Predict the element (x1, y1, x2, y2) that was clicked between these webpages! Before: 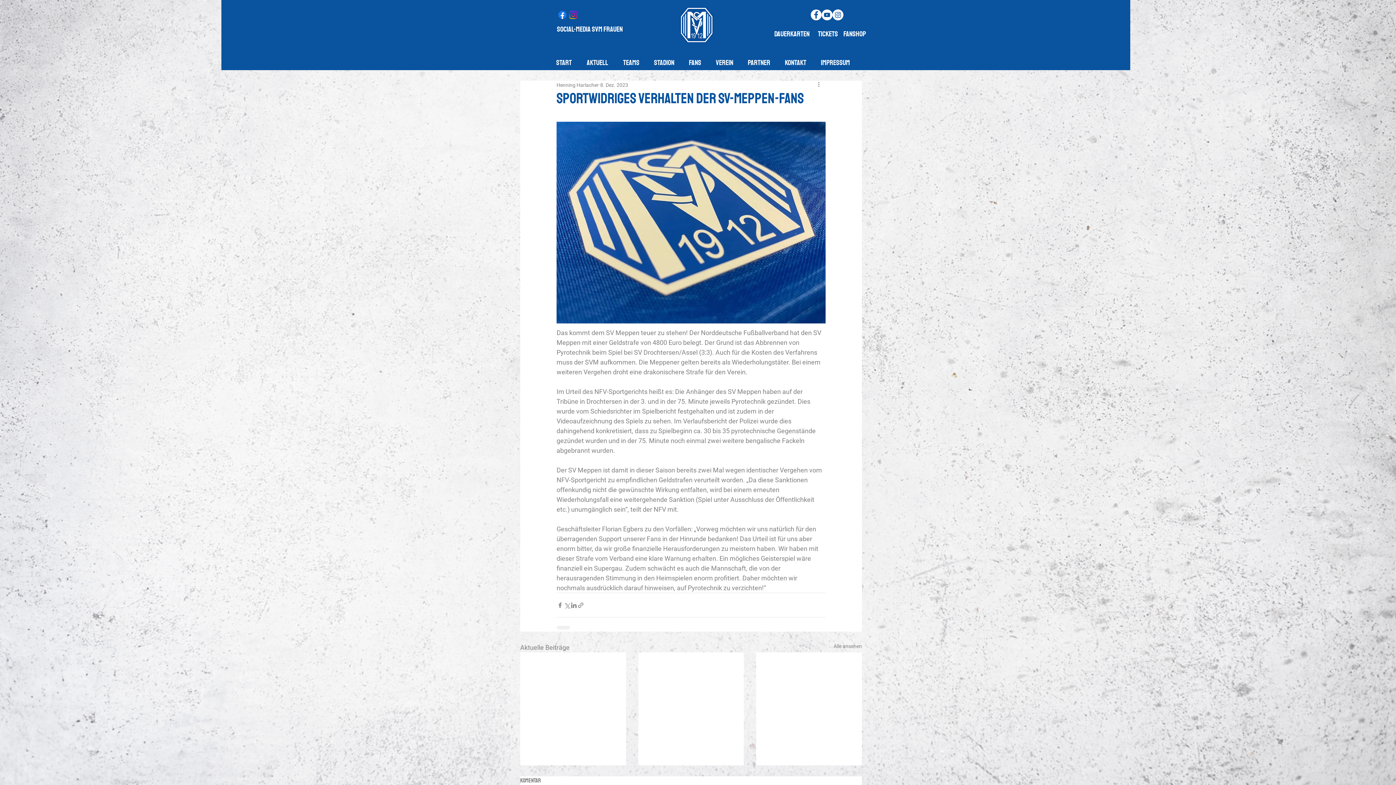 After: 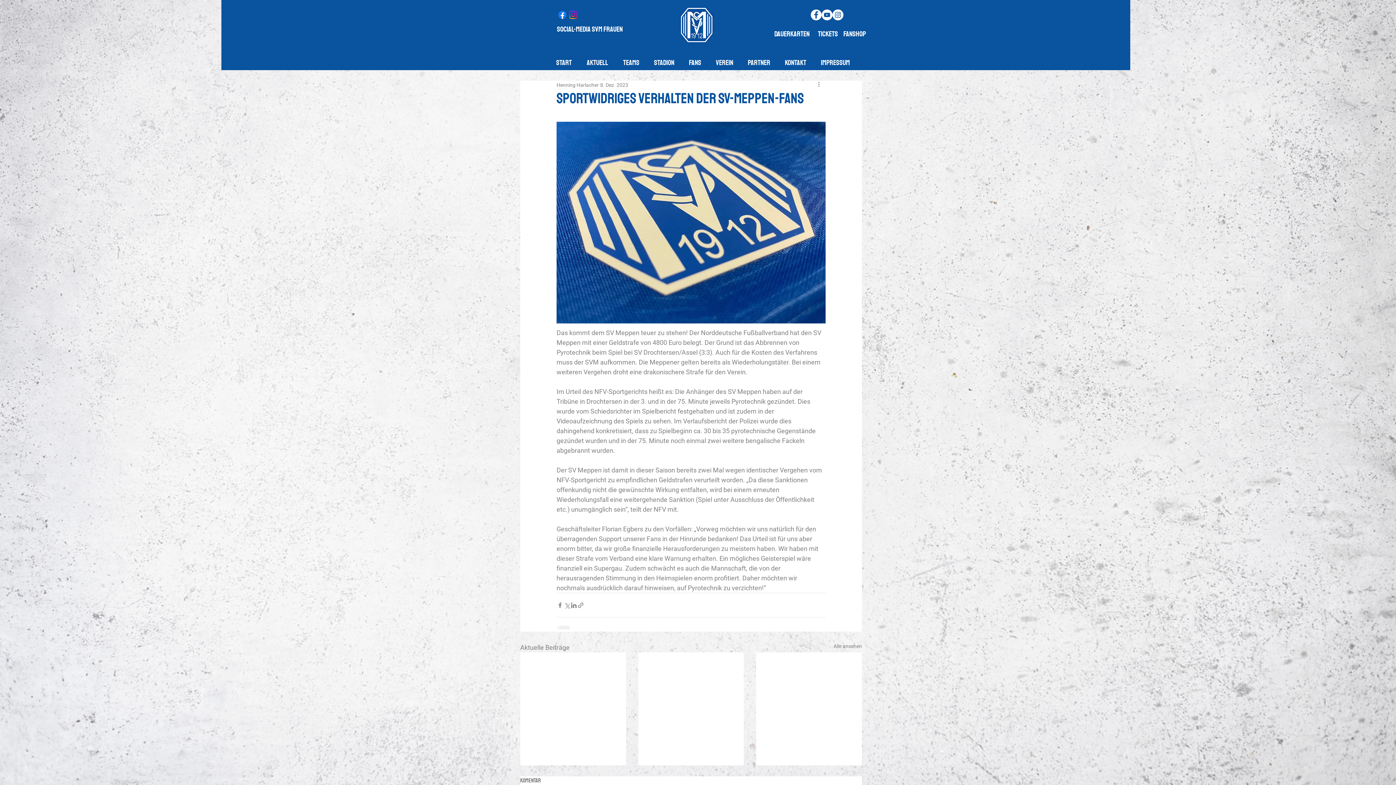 Action: label: SVM-Frauen Facebook bbox: (557, 9, 568, 20)